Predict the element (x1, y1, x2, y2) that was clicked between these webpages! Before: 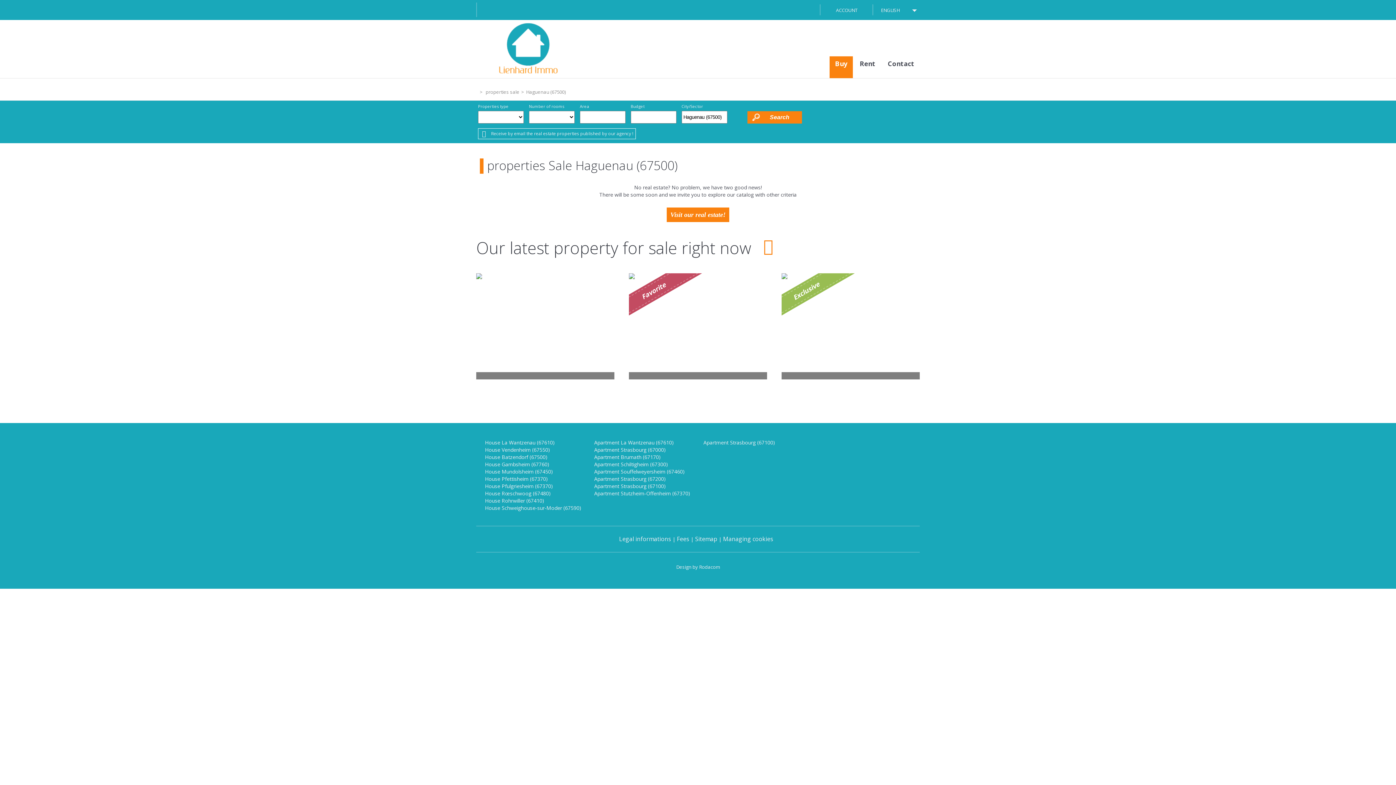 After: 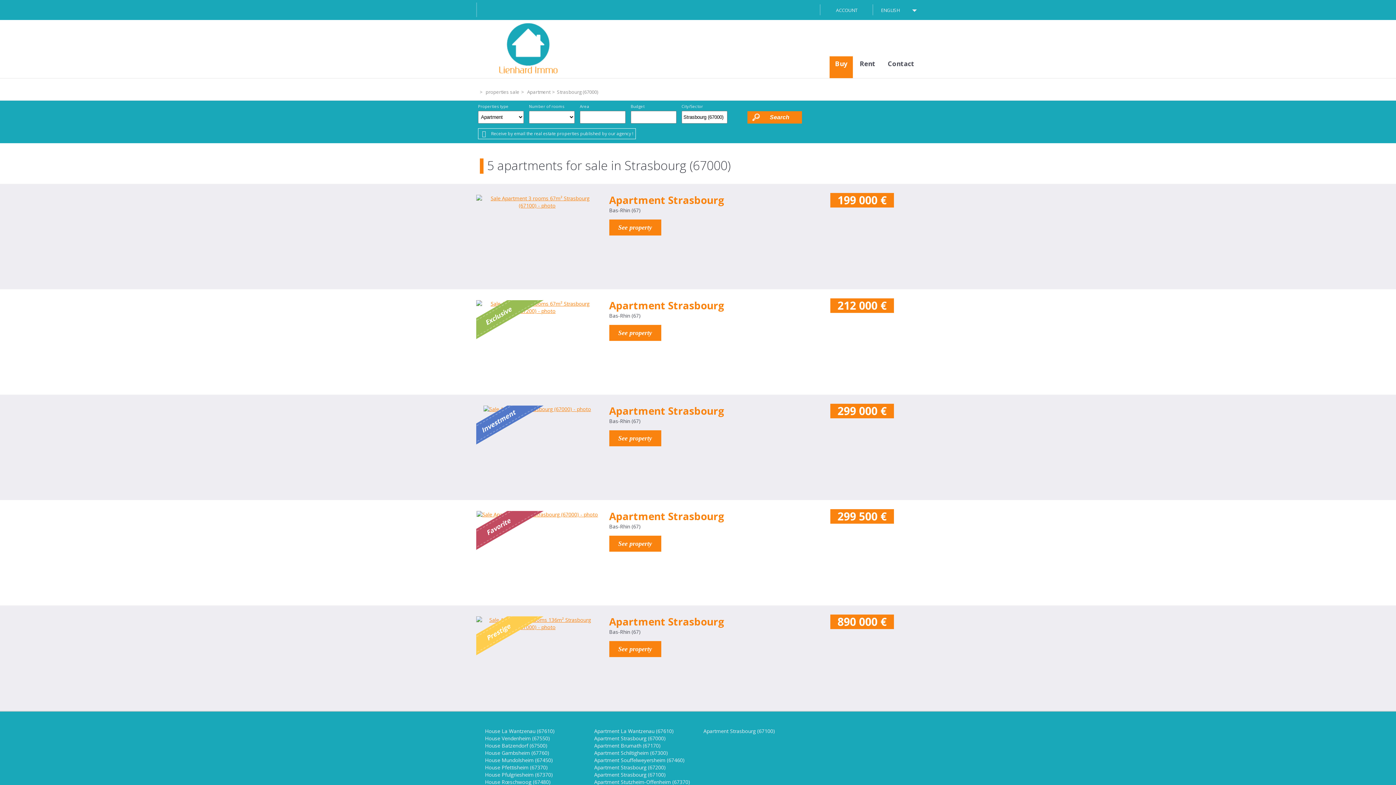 Action: label: Apartment Strasbourg (67000) bbox: (594, 446, 666, 453)